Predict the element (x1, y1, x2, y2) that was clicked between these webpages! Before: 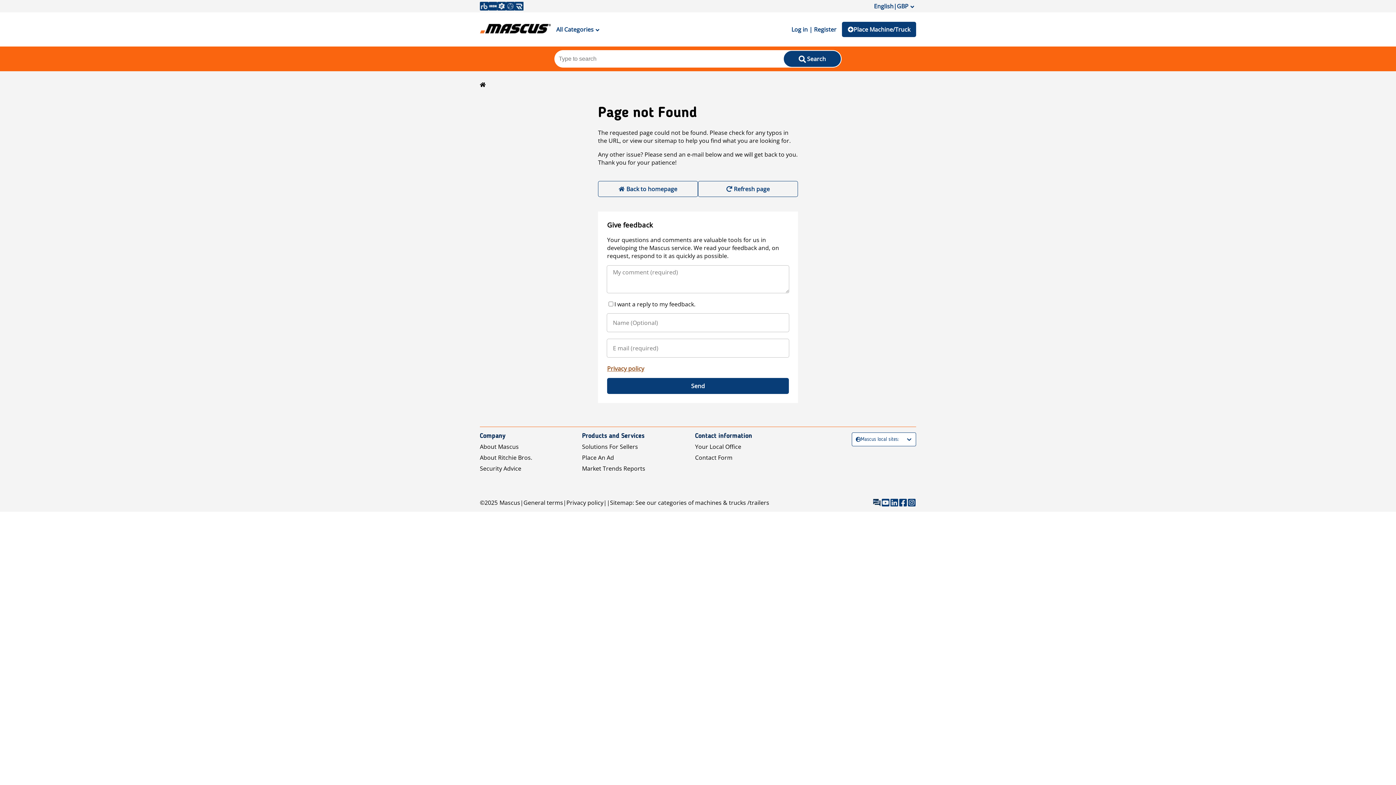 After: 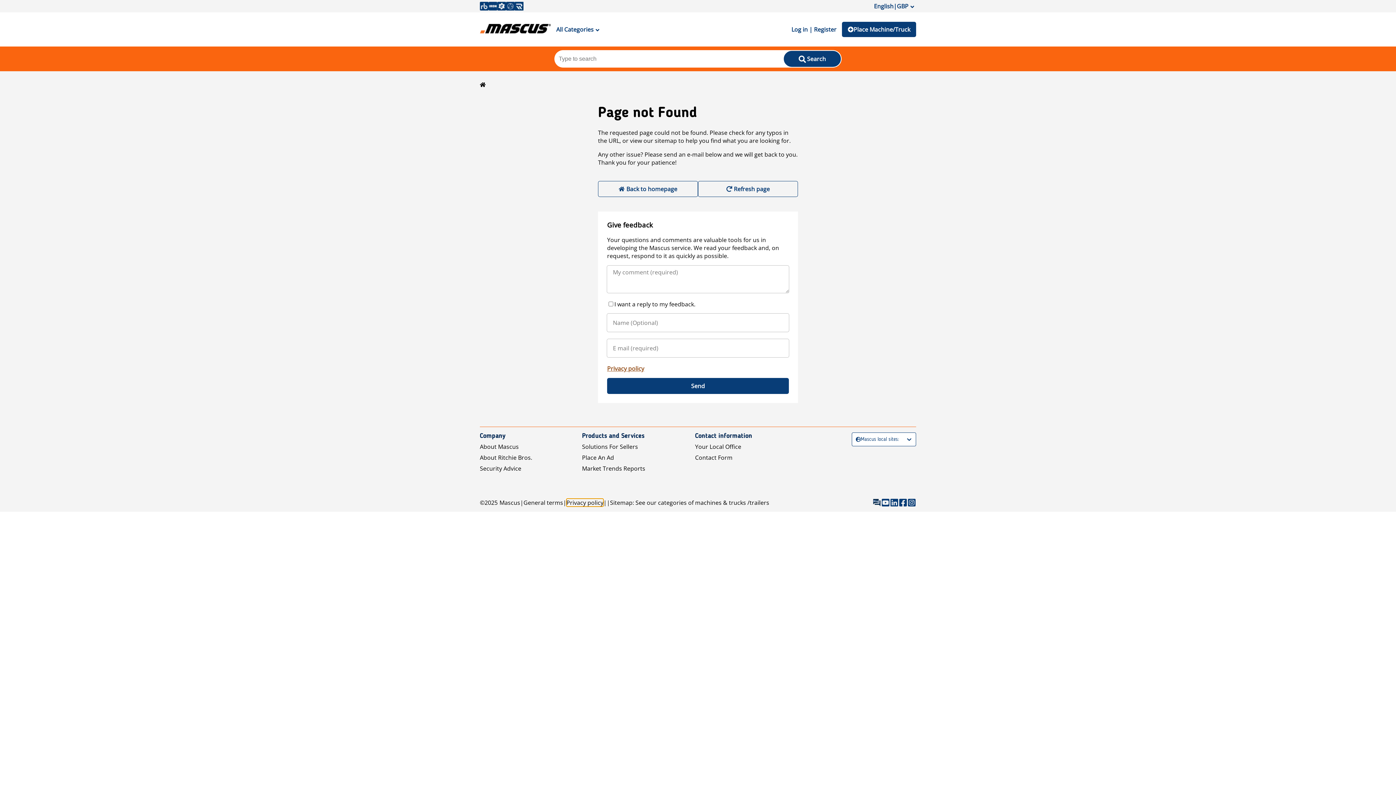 Action: label: Privacy policy bbox: (566, 499, 603, 507)